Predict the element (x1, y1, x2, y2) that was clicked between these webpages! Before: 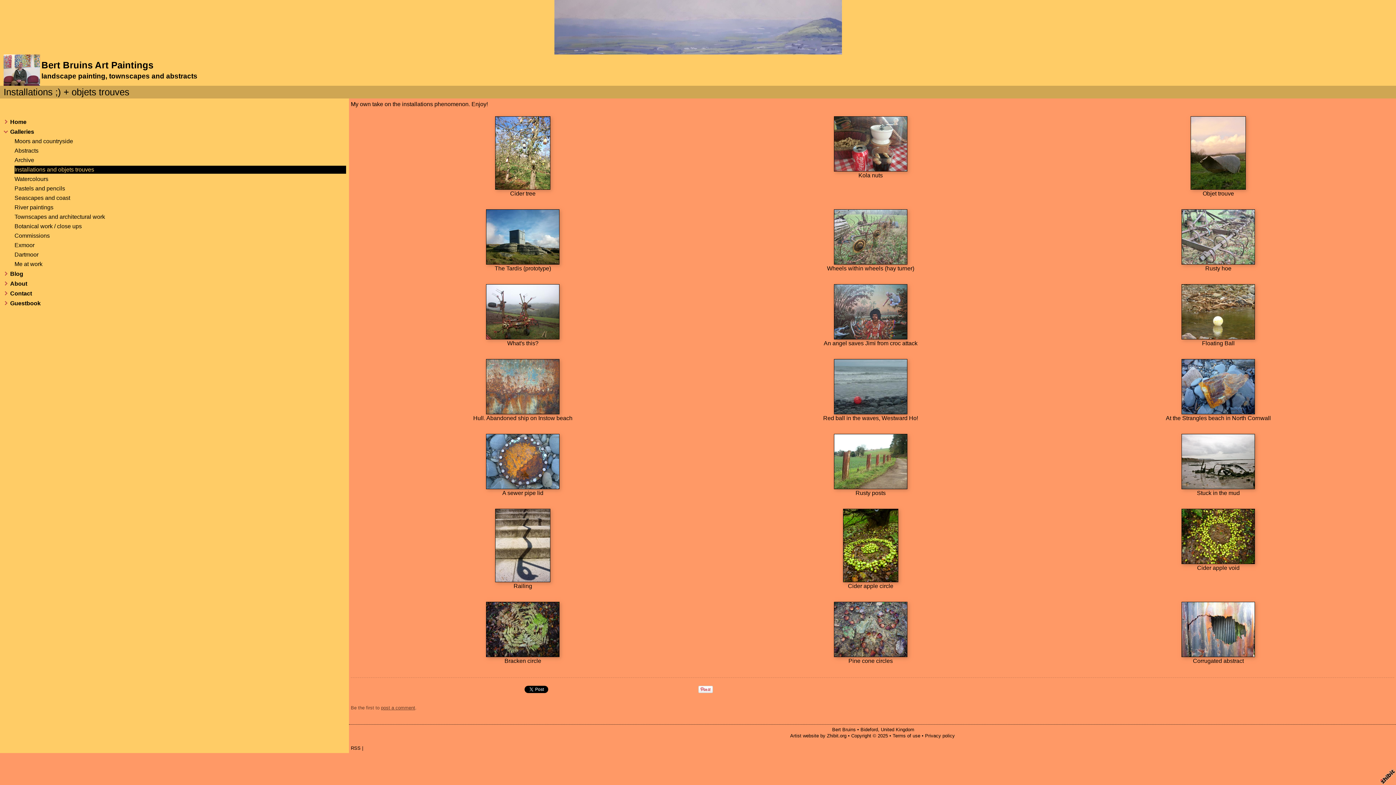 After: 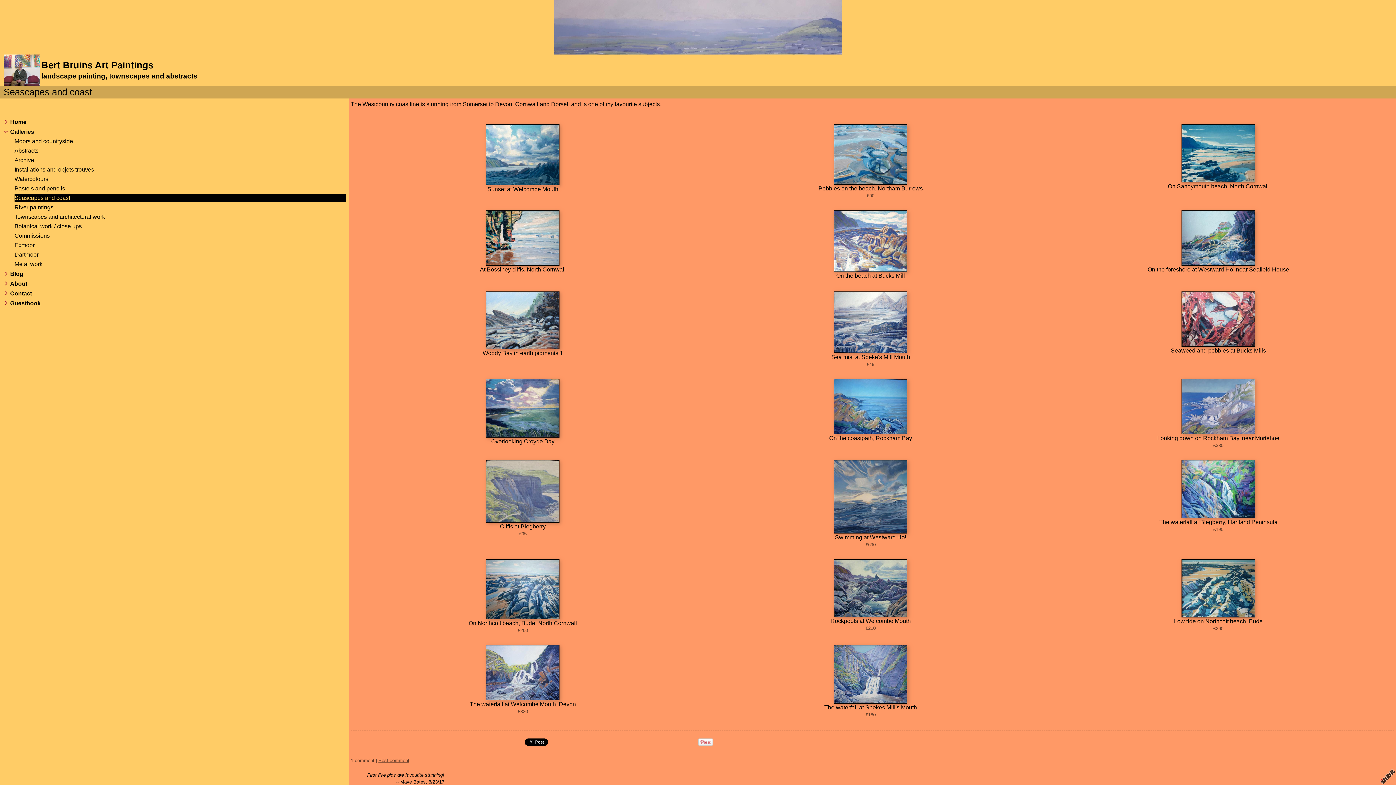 Action: label: Seascapes and coast bbox: (14, 194, 346, 202)